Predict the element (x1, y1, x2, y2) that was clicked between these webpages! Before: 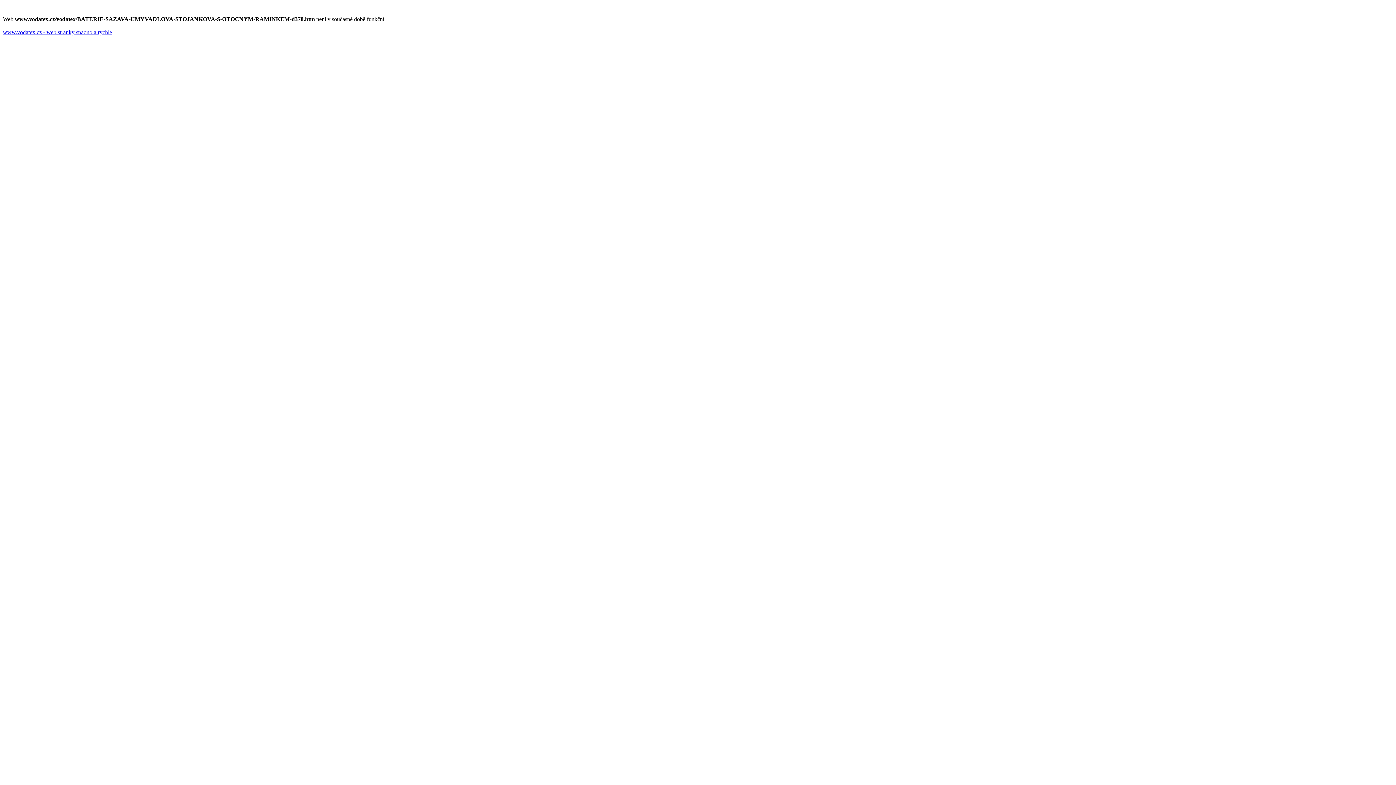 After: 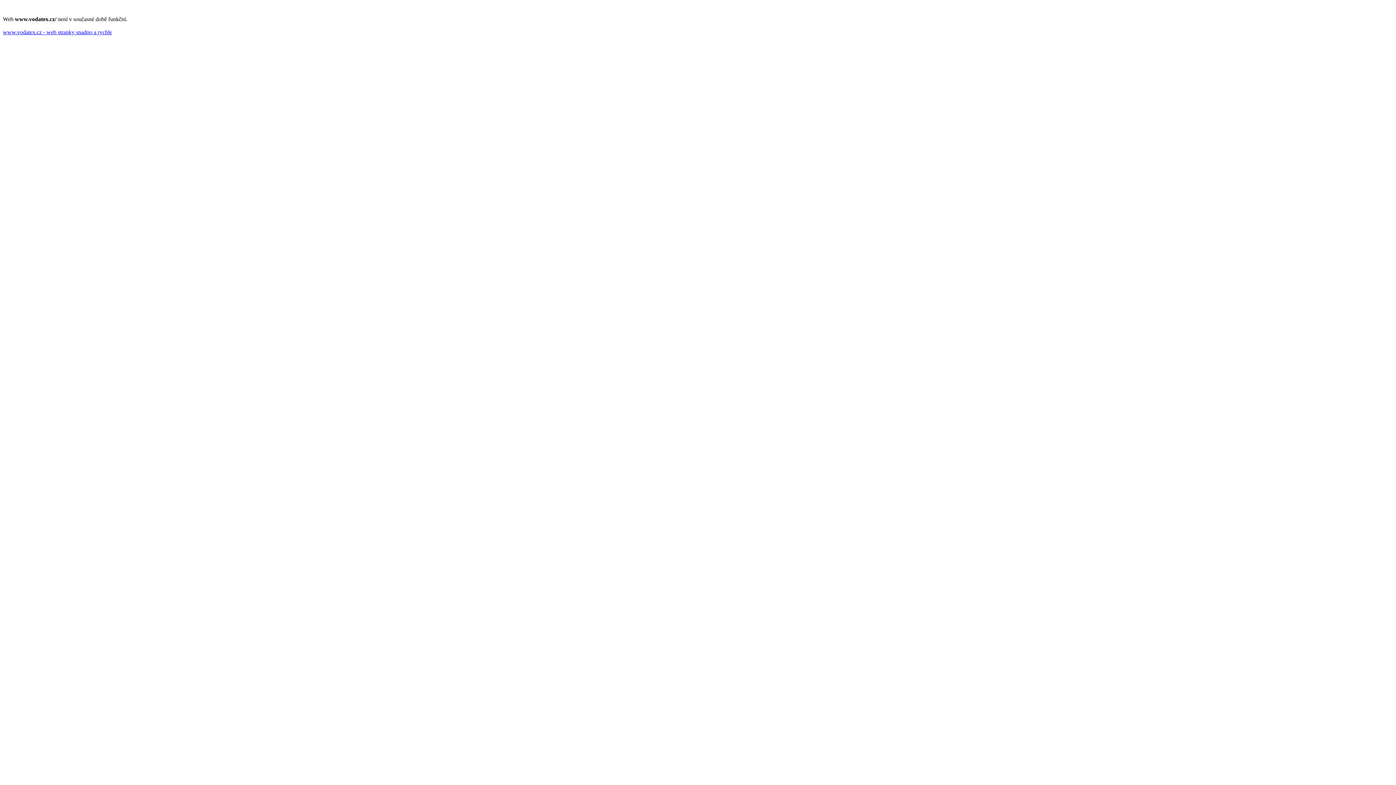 Action: bbox: (2, 29, 112, 35) label: www.vodatex.cz - web stranky snadno a rychle